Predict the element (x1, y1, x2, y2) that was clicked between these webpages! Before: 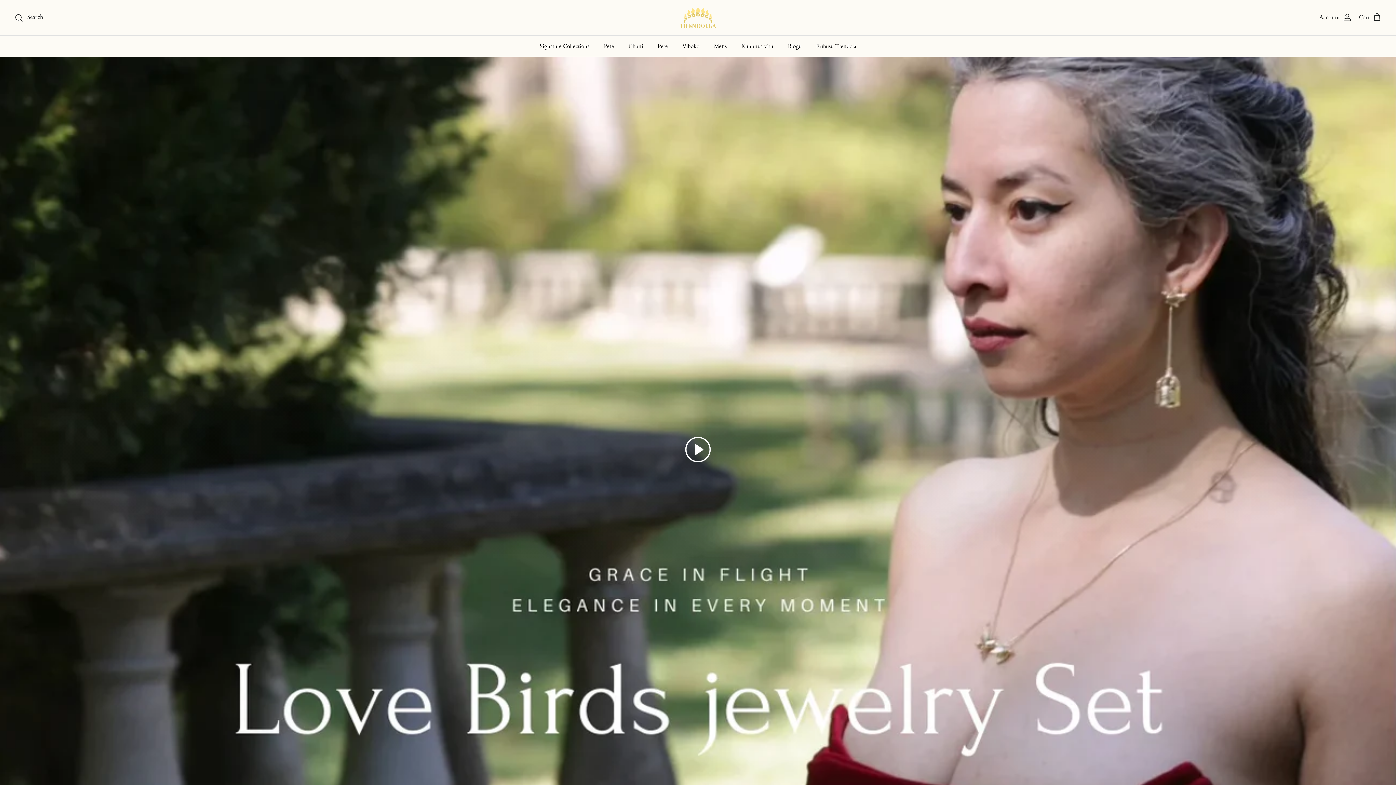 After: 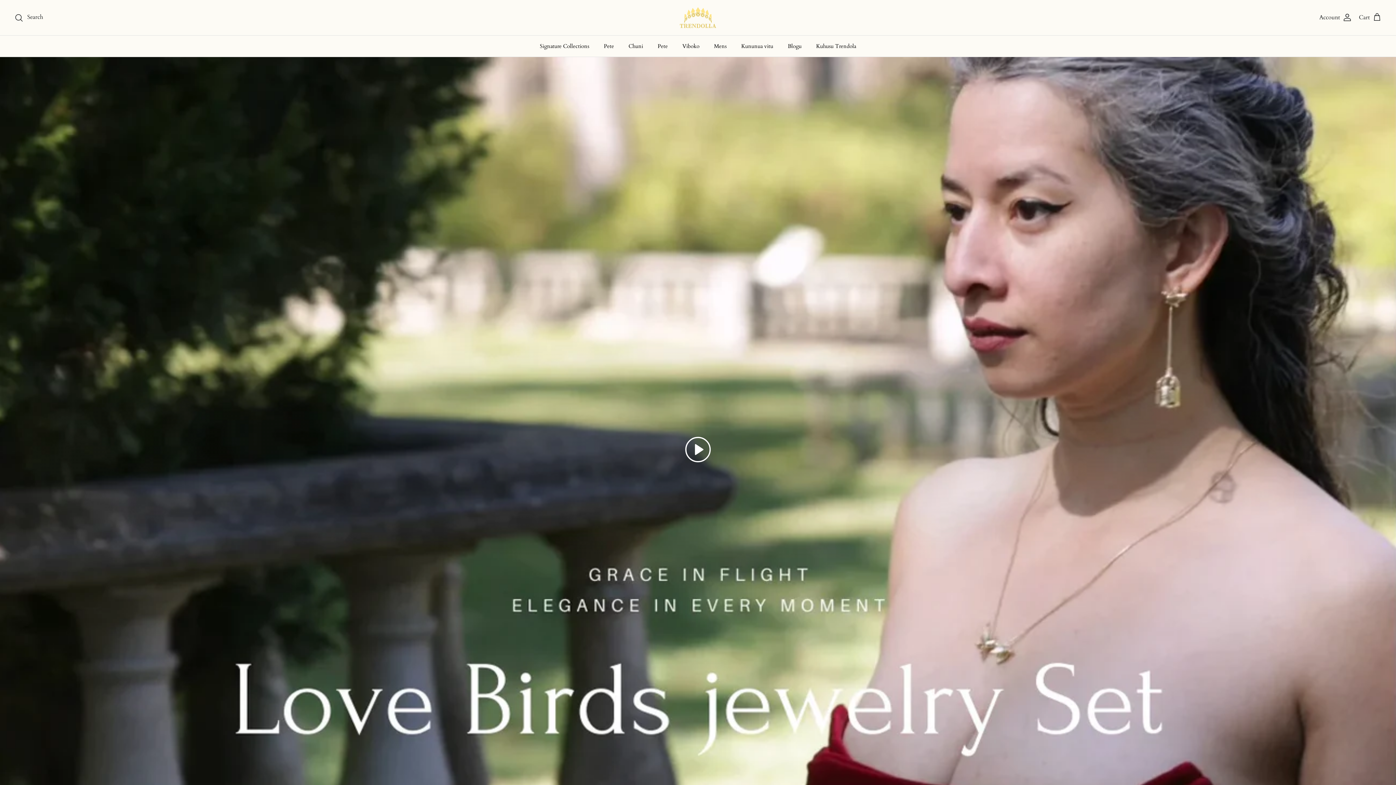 Action: label: Kuhusu Trendola bbox: (809, 35, 862, 56)